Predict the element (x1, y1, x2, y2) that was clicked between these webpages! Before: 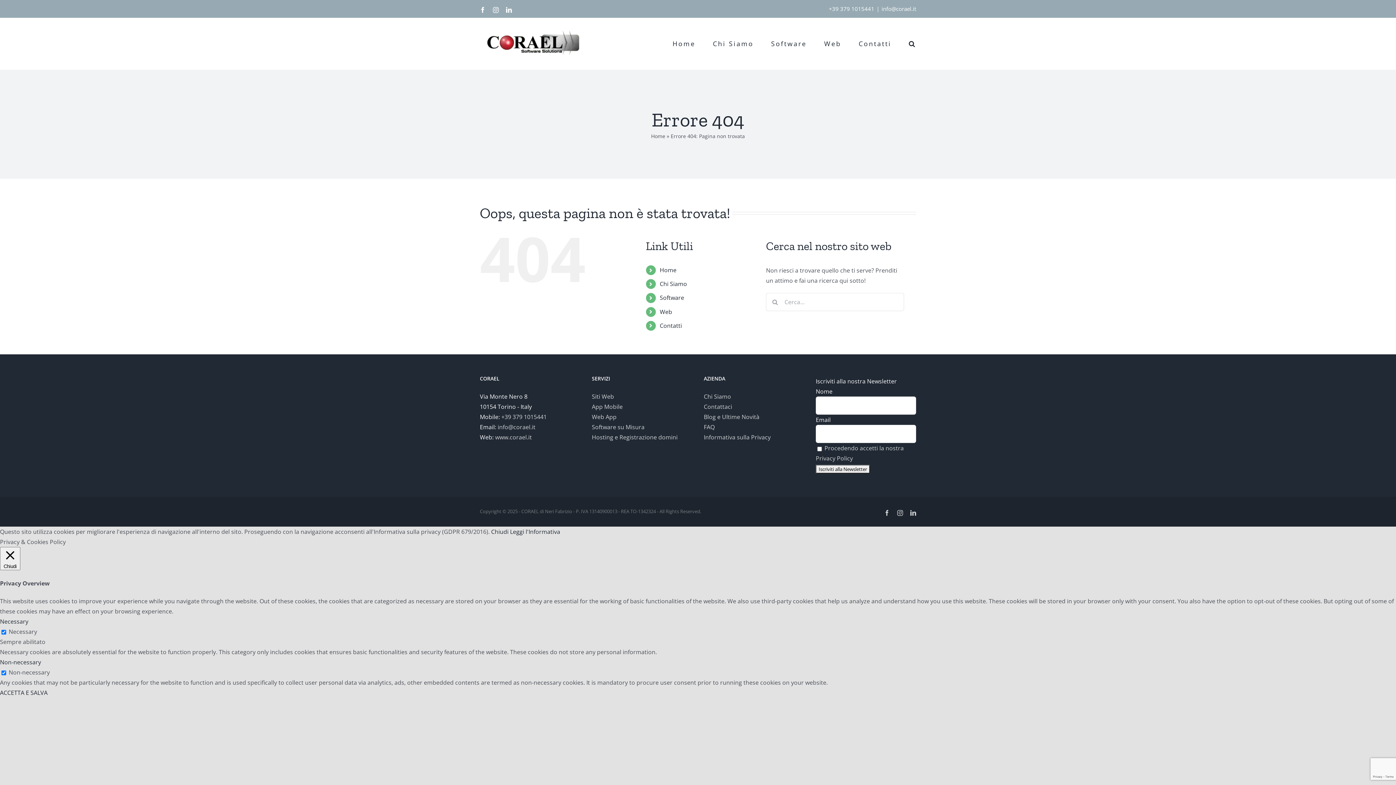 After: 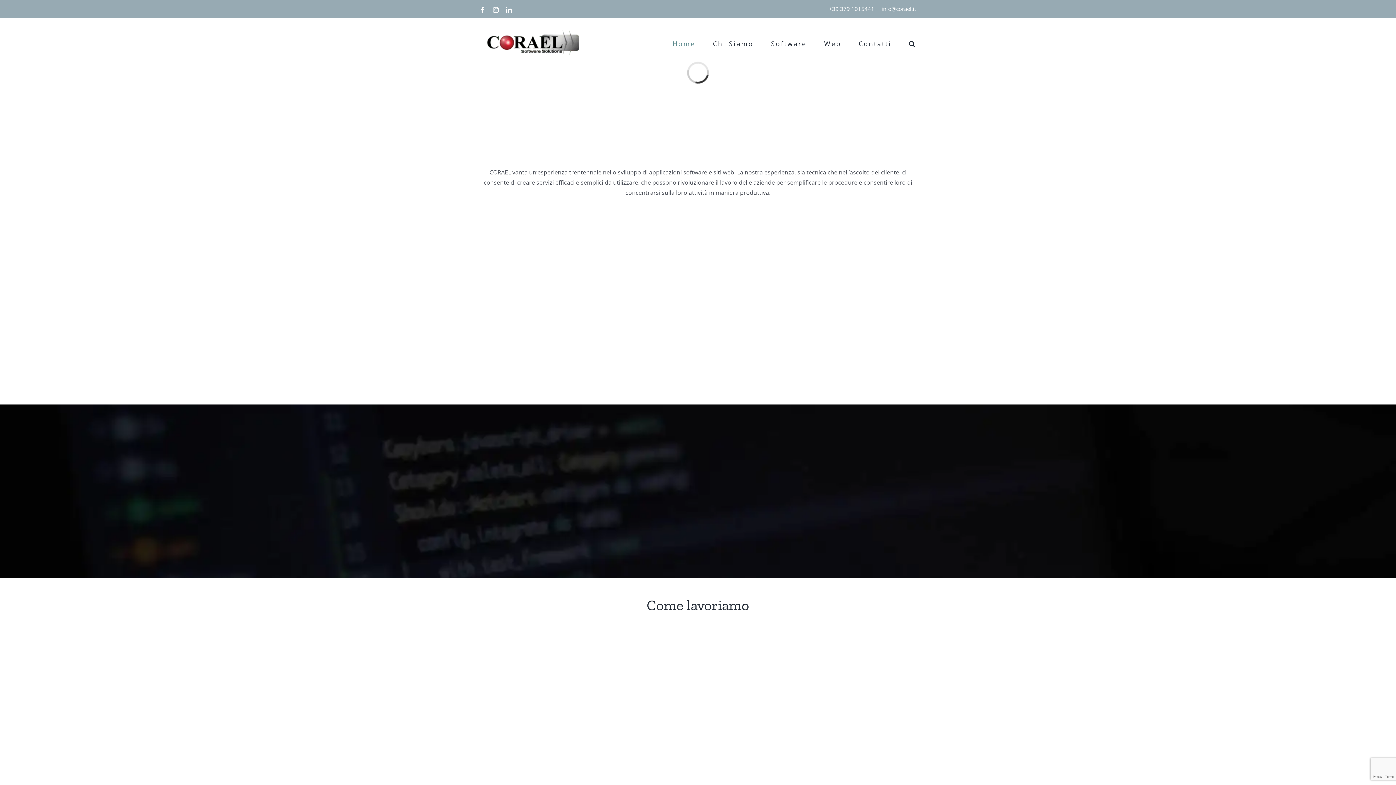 Action: bbox: (659, 266, 676, 274) label: Home